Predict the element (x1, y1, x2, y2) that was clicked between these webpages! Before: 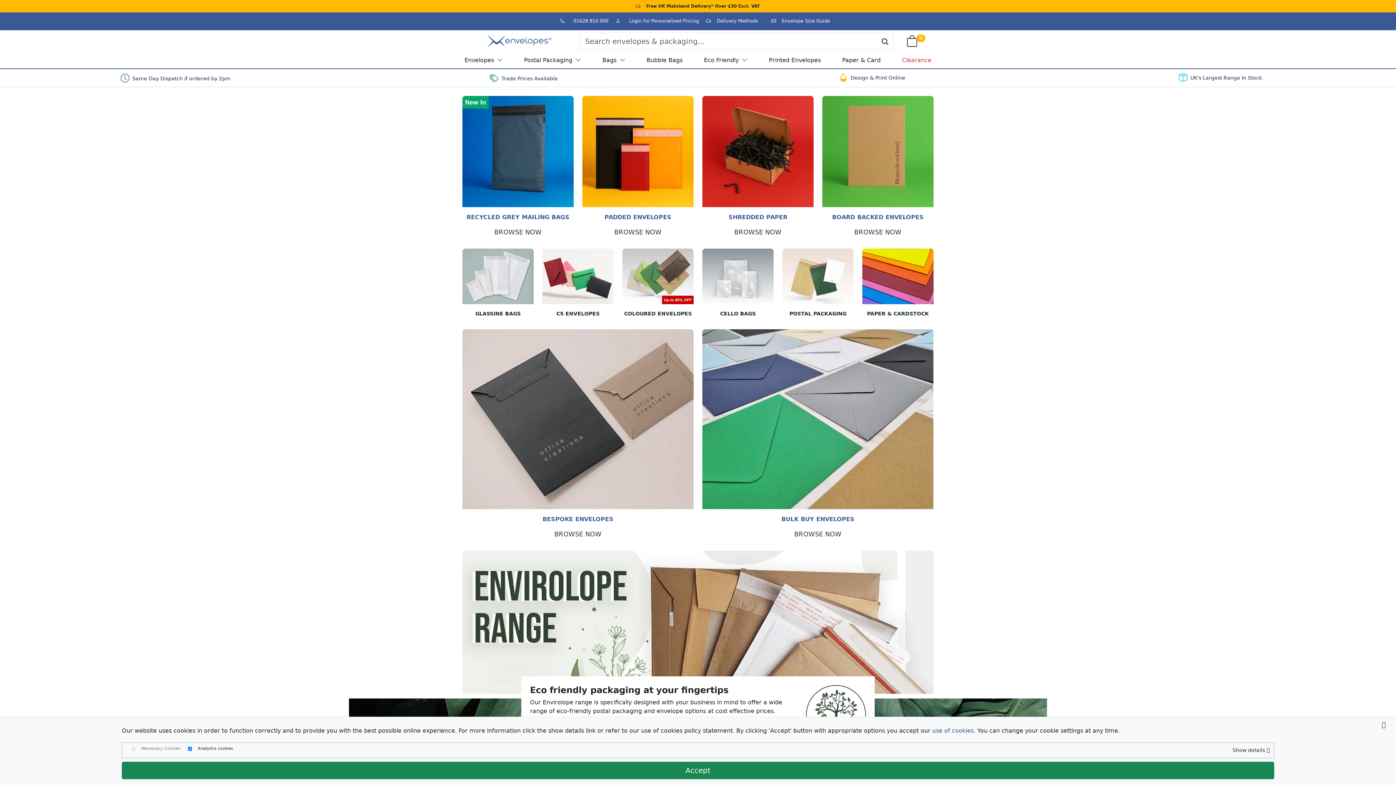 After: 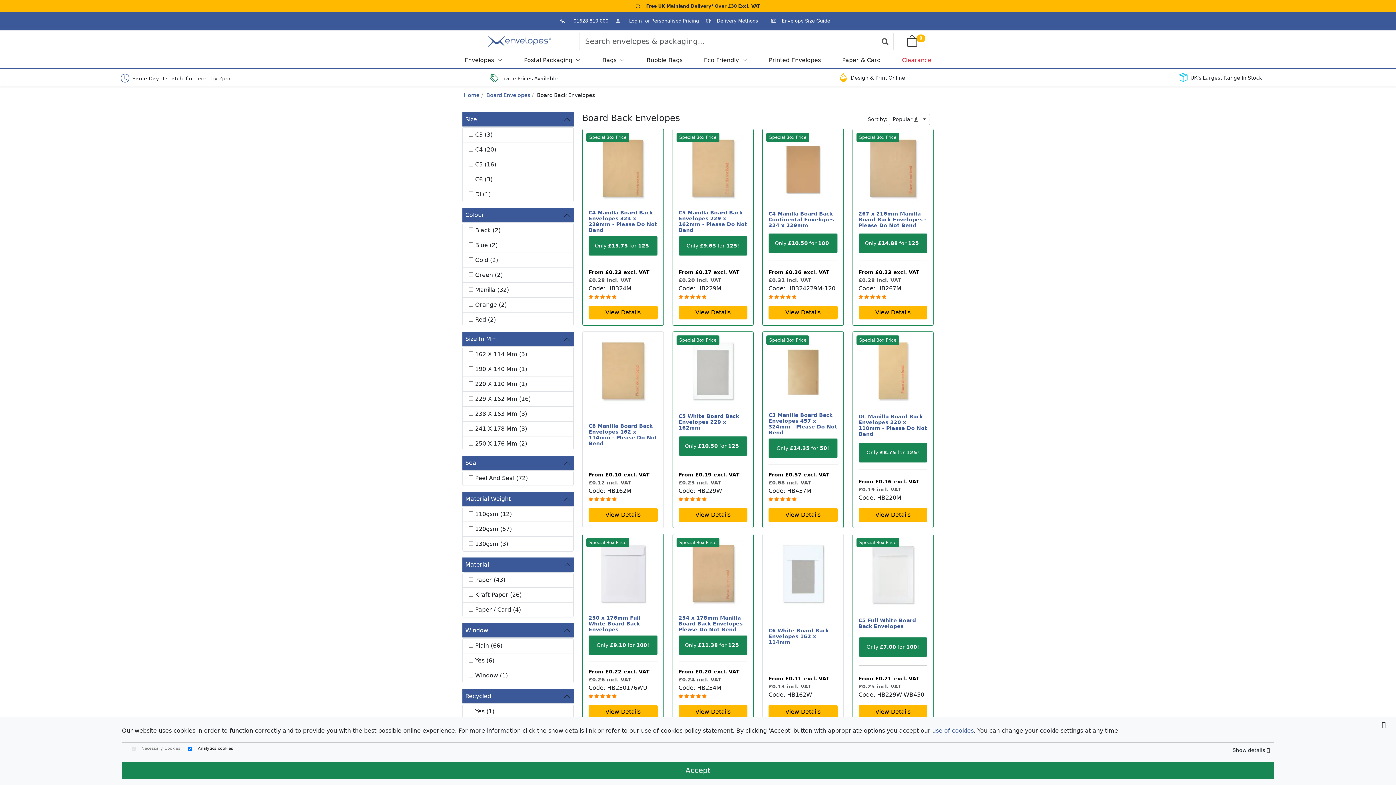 Action: bbox: (832, 213, 924, 220) label: BOARD BACKED ENVELOPES